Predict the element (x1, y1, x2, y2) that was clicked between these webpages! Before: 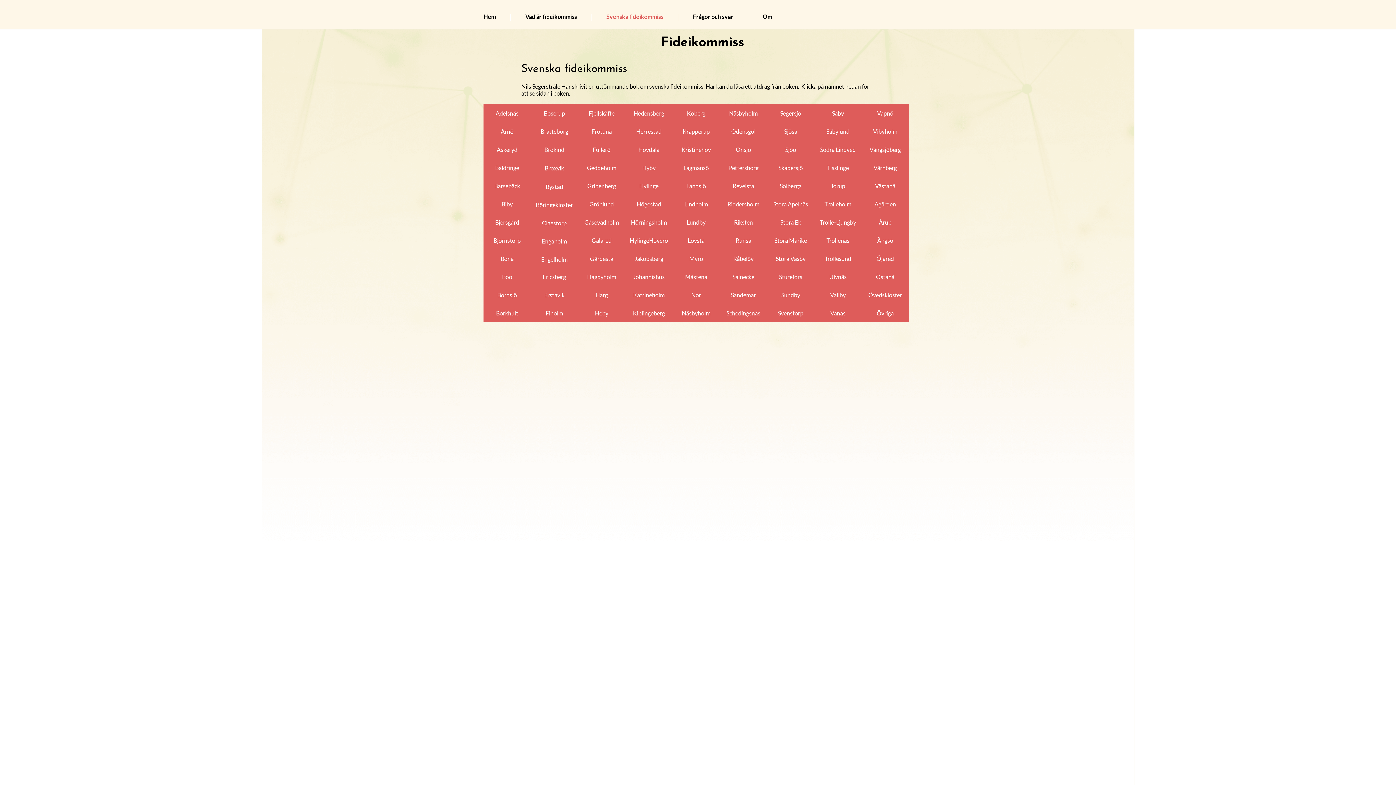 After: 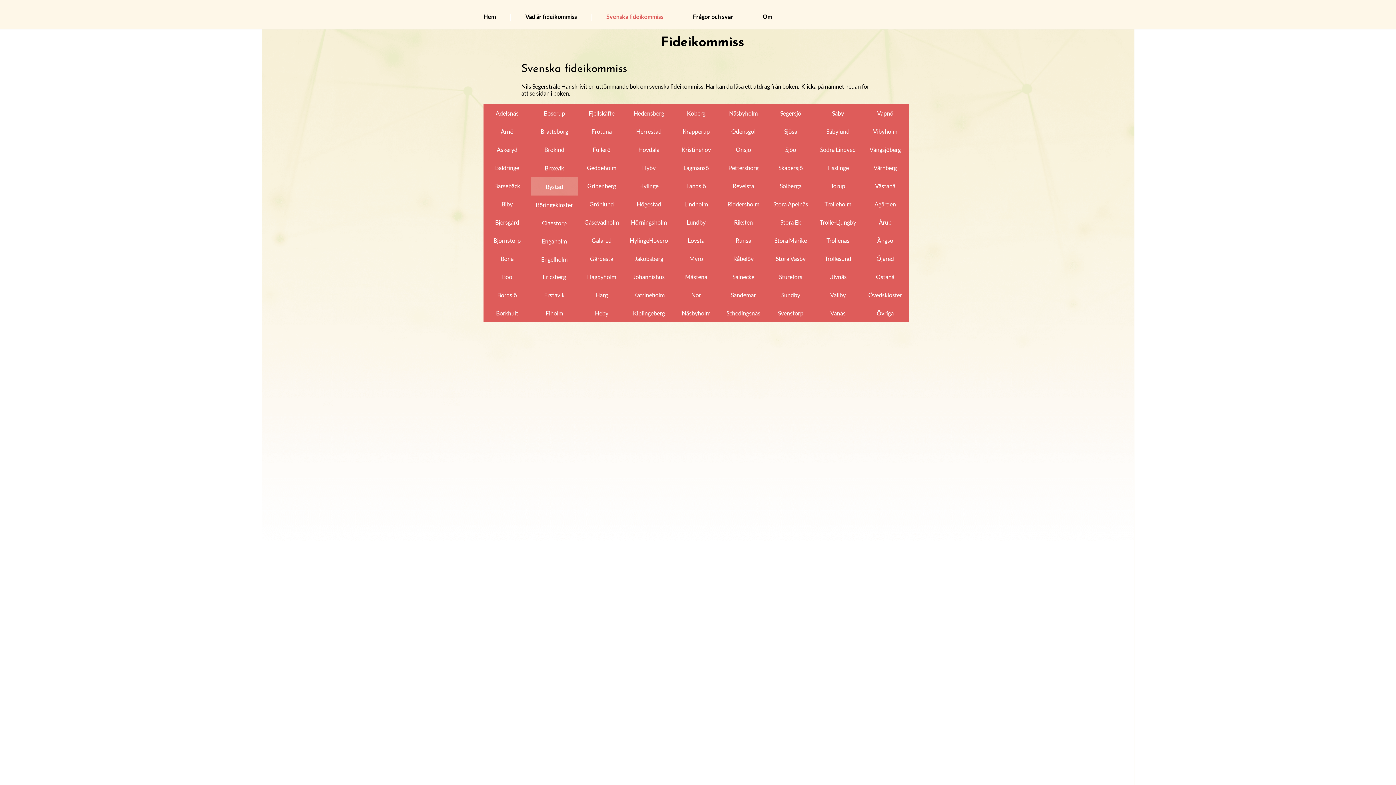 Action: bbox: (530, 177, 578, 195) label: Bystad